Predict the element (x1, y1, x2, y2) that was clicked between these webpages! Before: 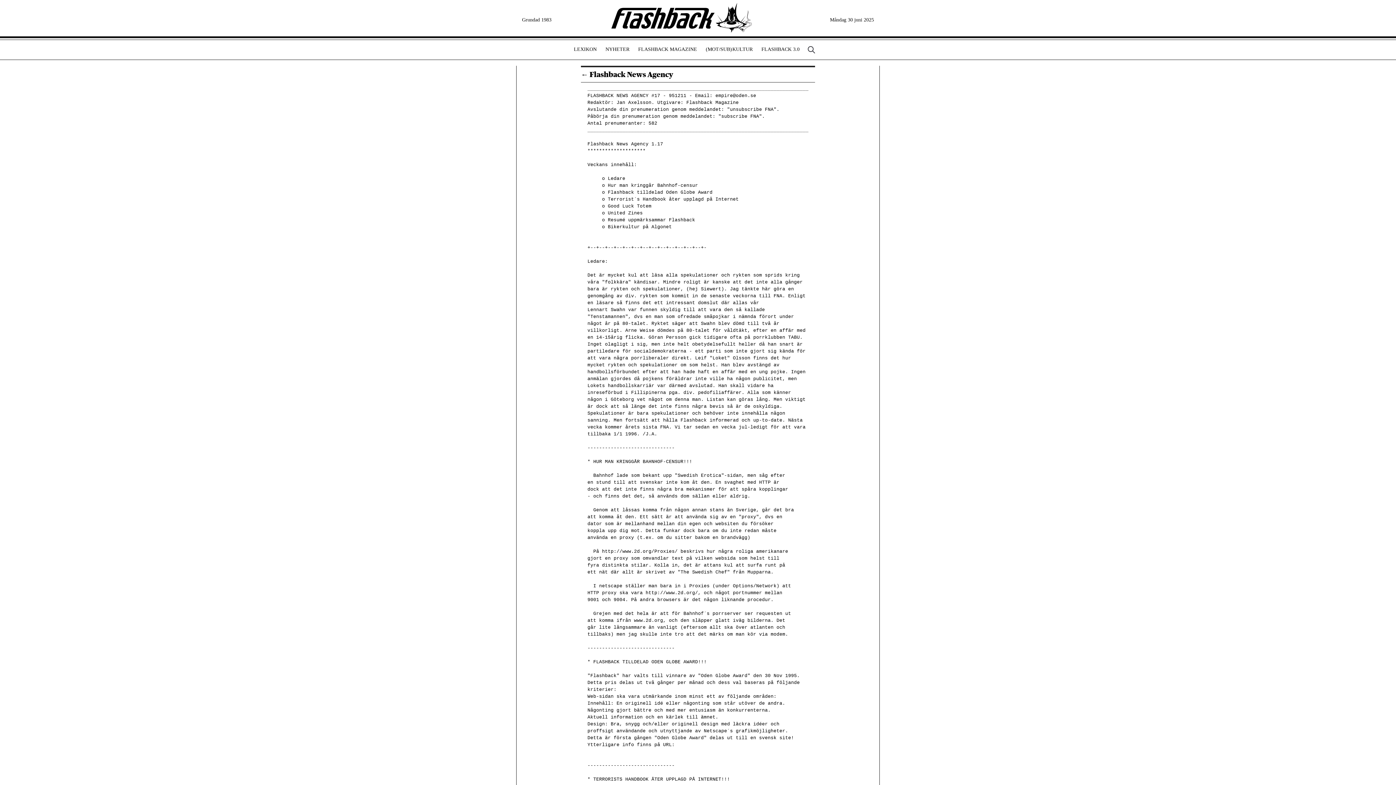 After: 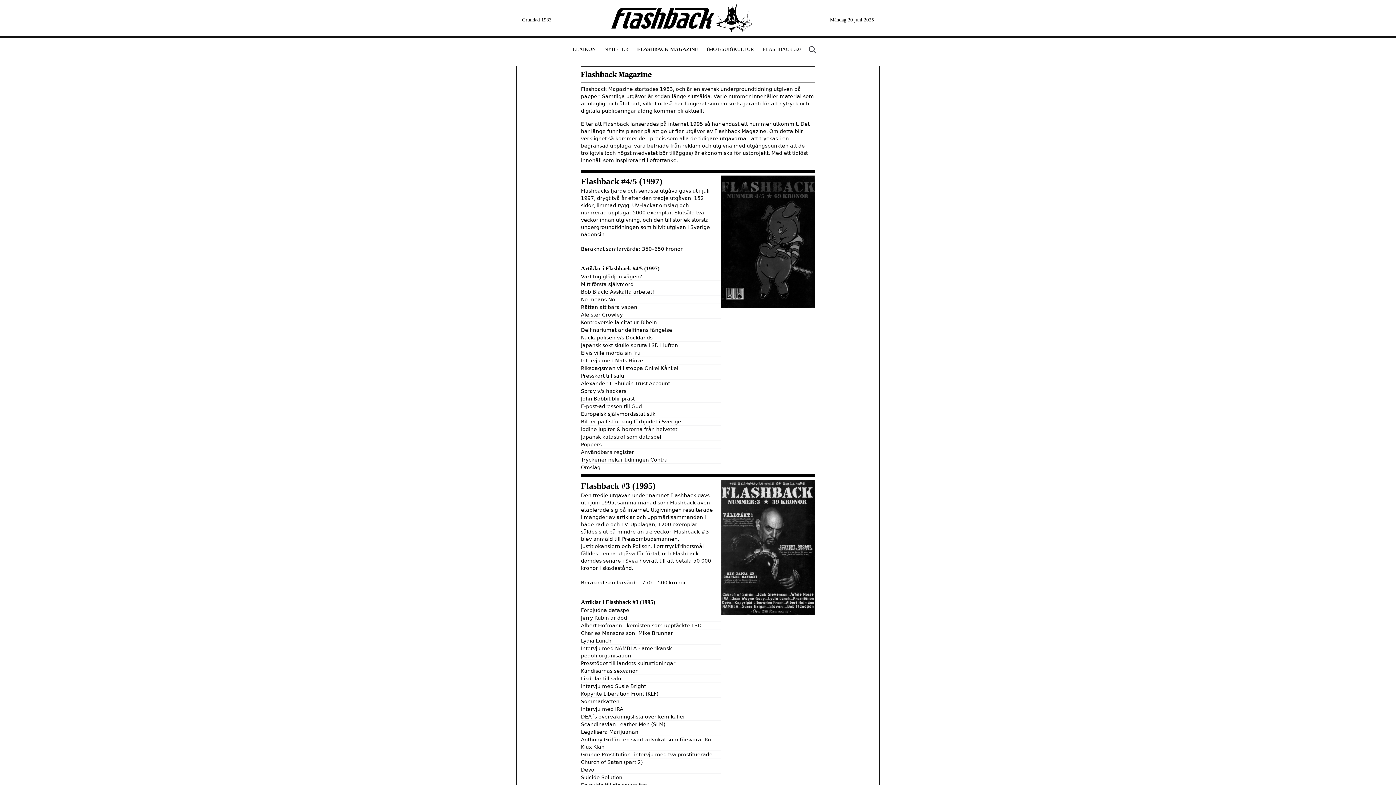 Action: label: FLASHBACK MAGAZINE bbox: (634, 45, 701, 54)